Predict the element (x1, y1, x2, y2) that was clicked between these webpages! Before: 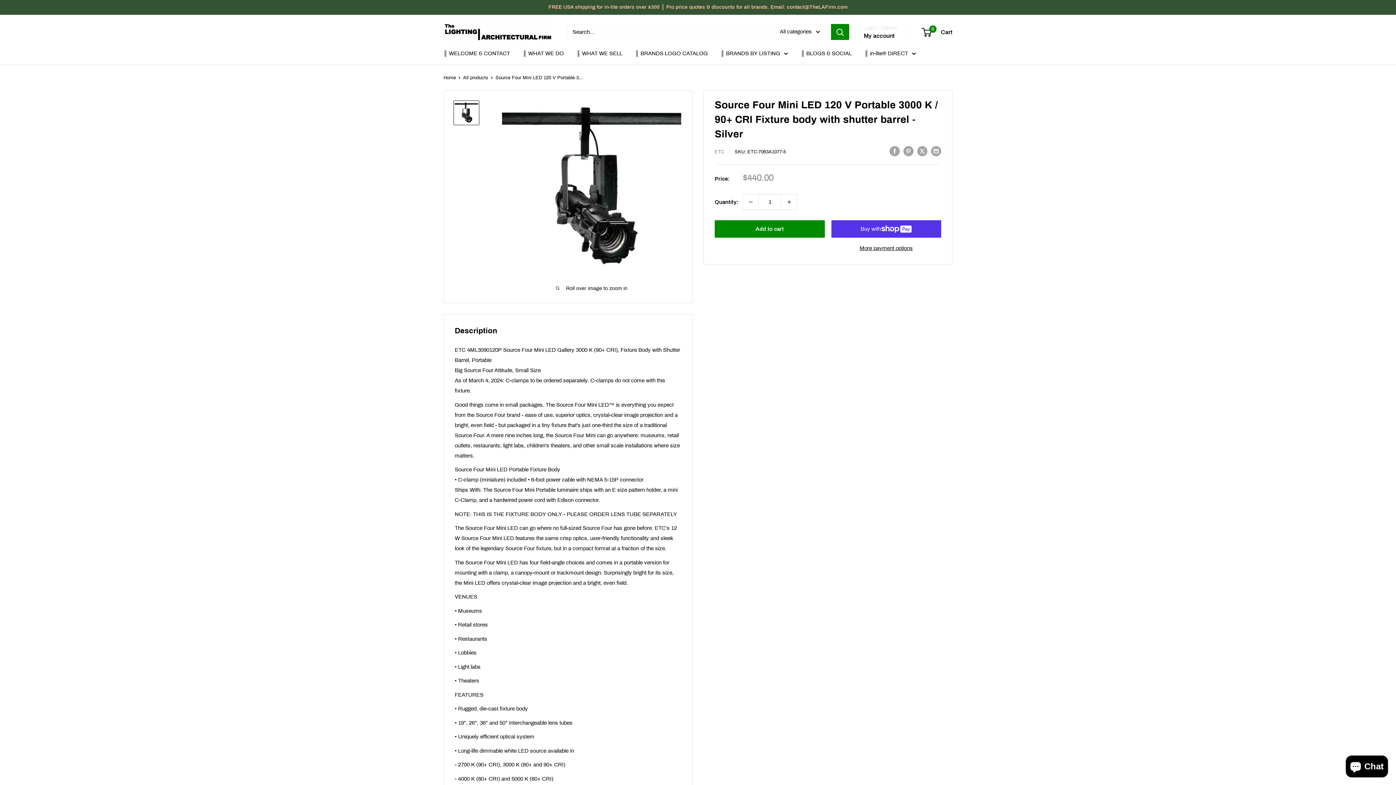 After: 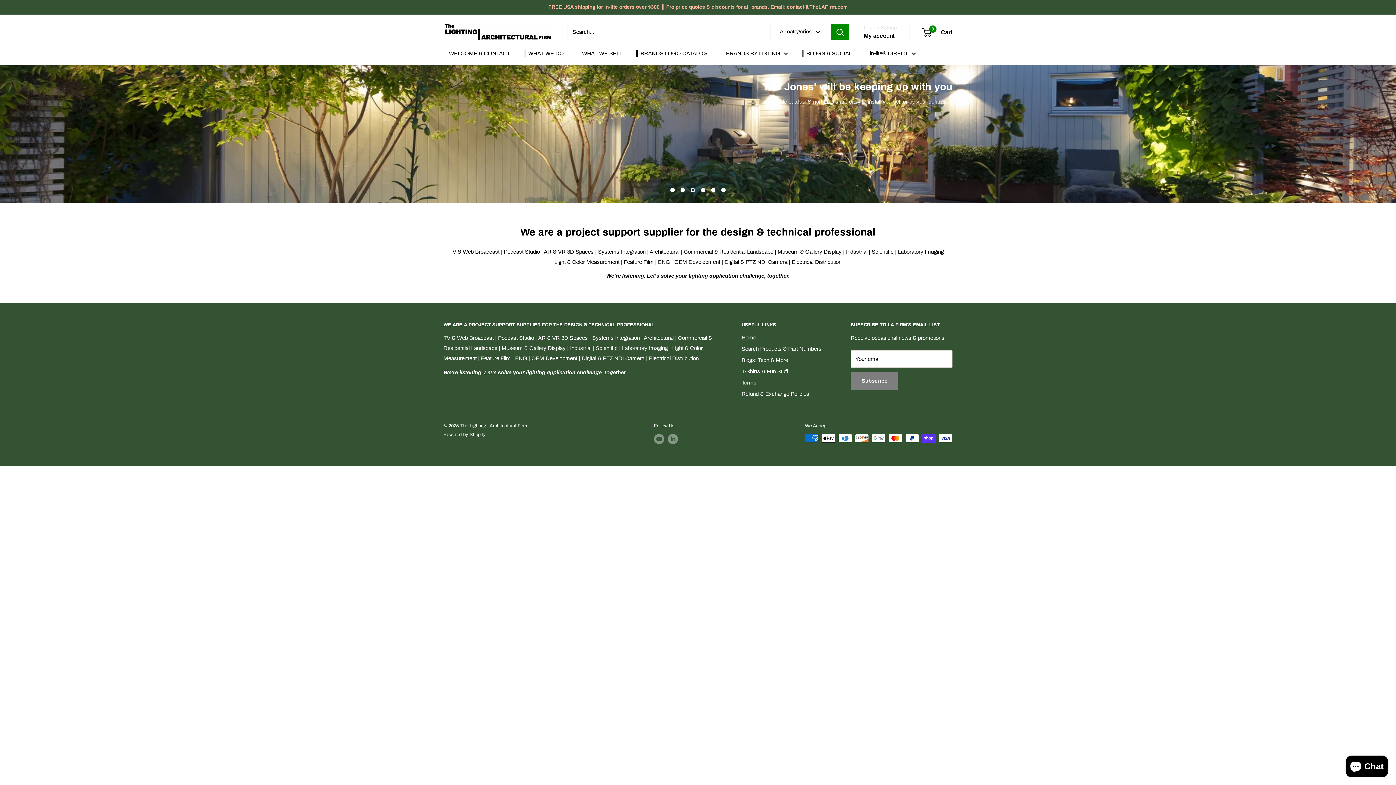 Action: label: Home bbox: (443, 75, 456, 80)